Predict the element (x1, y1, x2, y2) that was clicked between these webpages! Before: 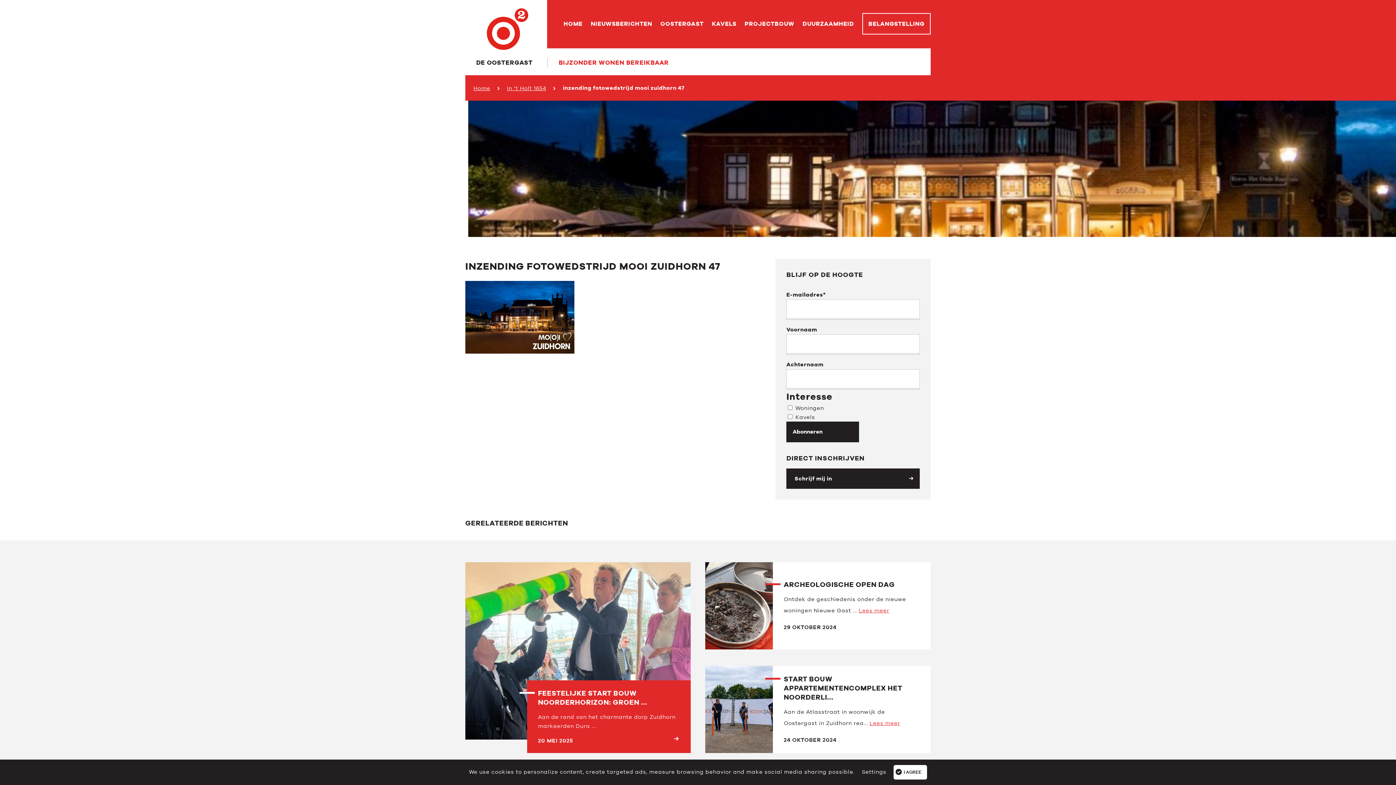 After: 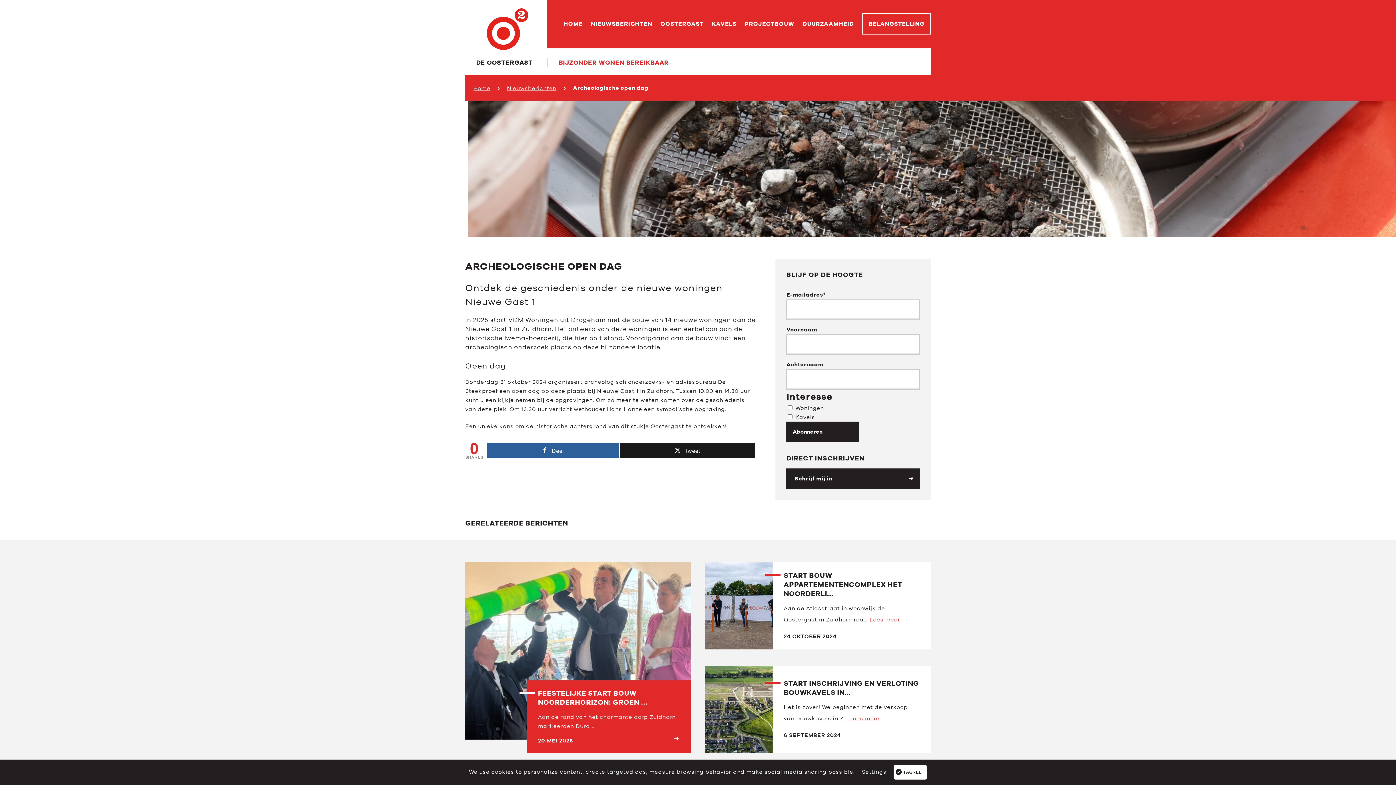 Action: label: ARCHEOLOGISCHE OPEN DAG bbox: (784, 580, 895, 588)